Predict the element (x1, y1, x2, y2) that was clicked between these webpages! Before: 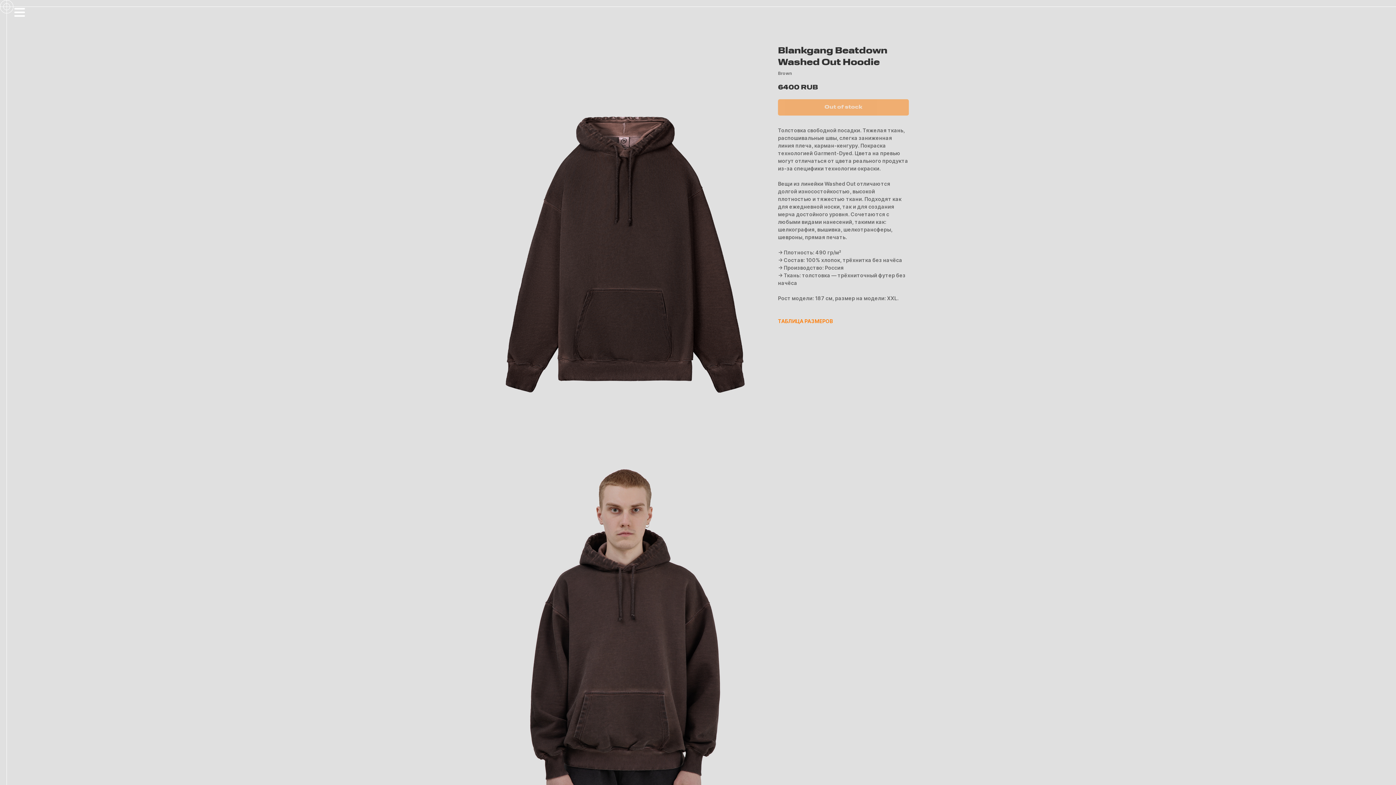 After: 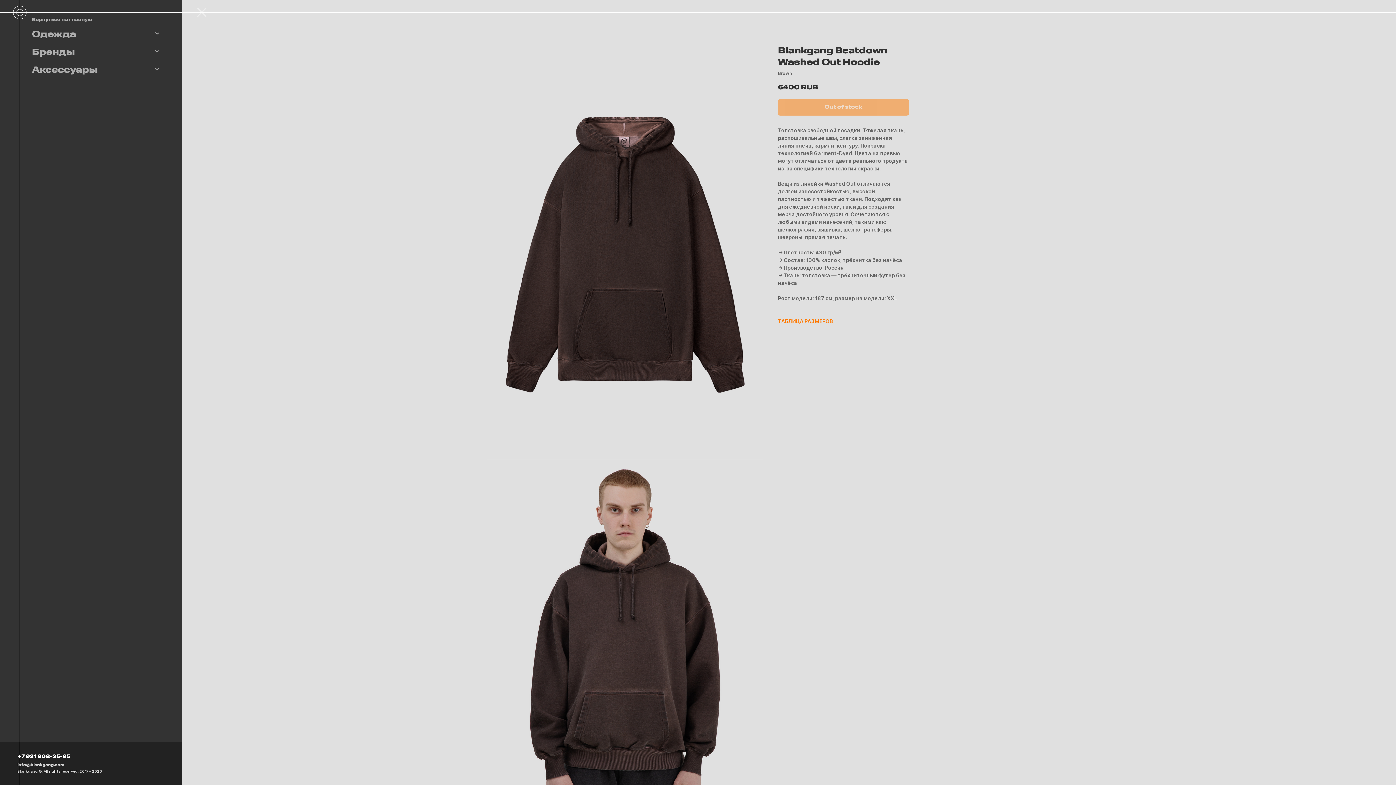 Action: bbox: (13, 6, 25, 18)